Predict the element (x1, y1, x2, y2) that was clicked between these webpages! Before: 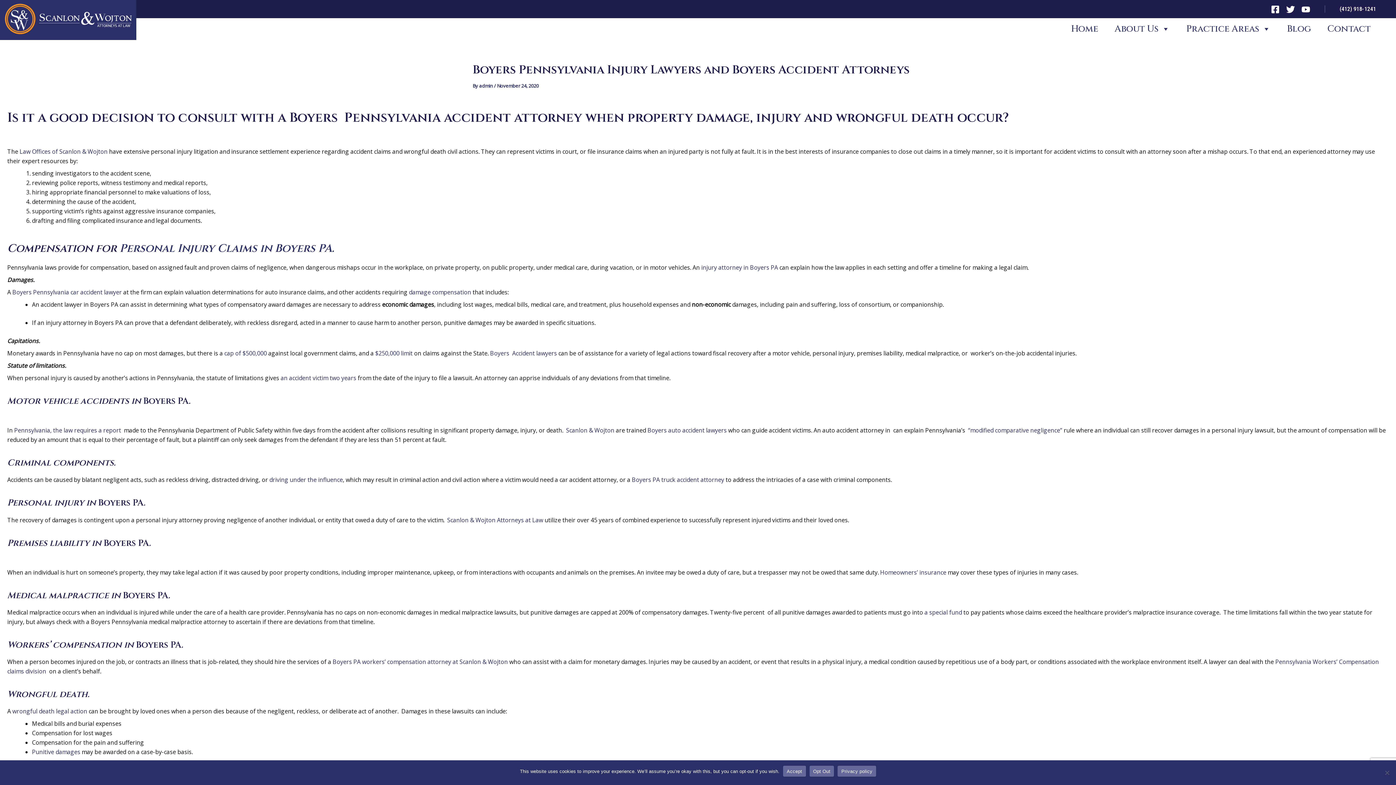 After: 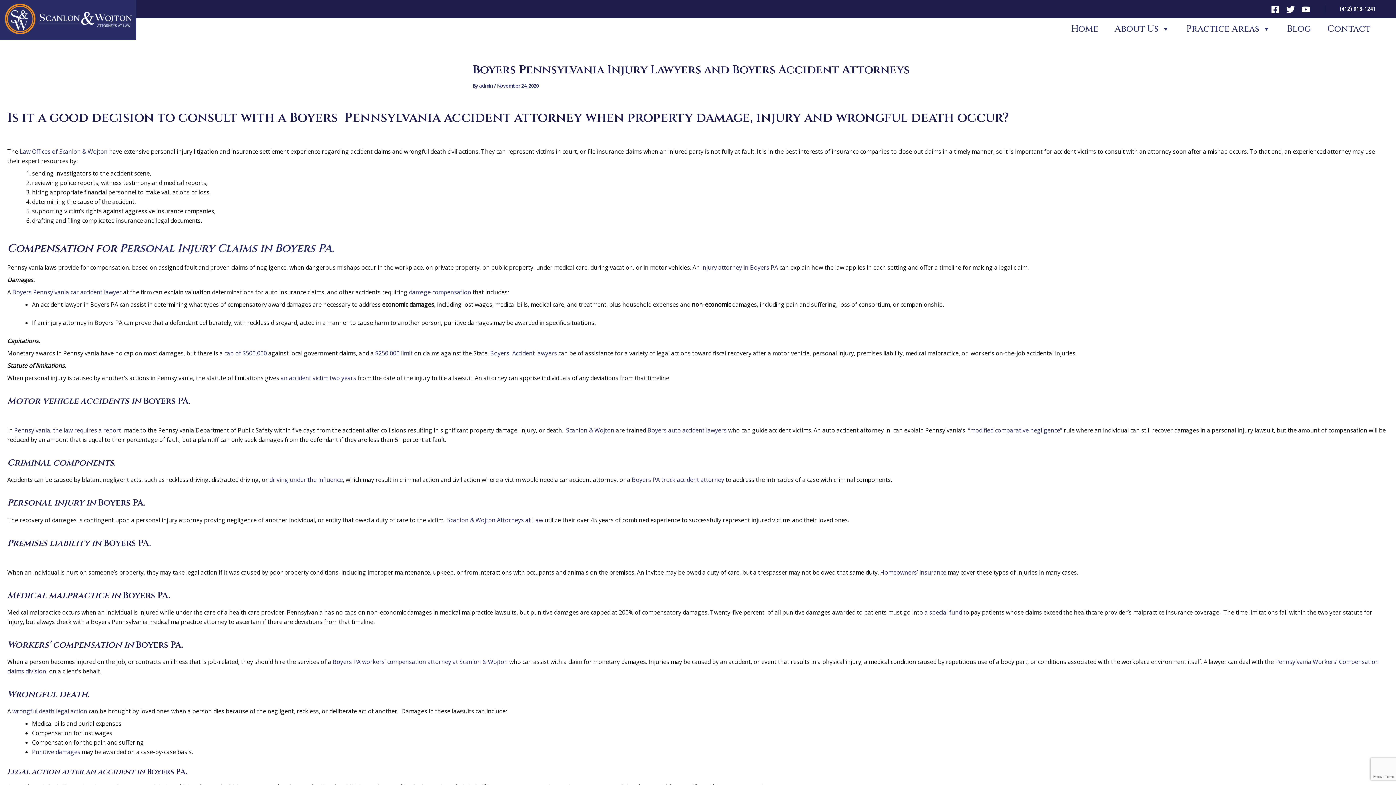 Action: label: Opt Out bbox: (809, 766, 834, 777)